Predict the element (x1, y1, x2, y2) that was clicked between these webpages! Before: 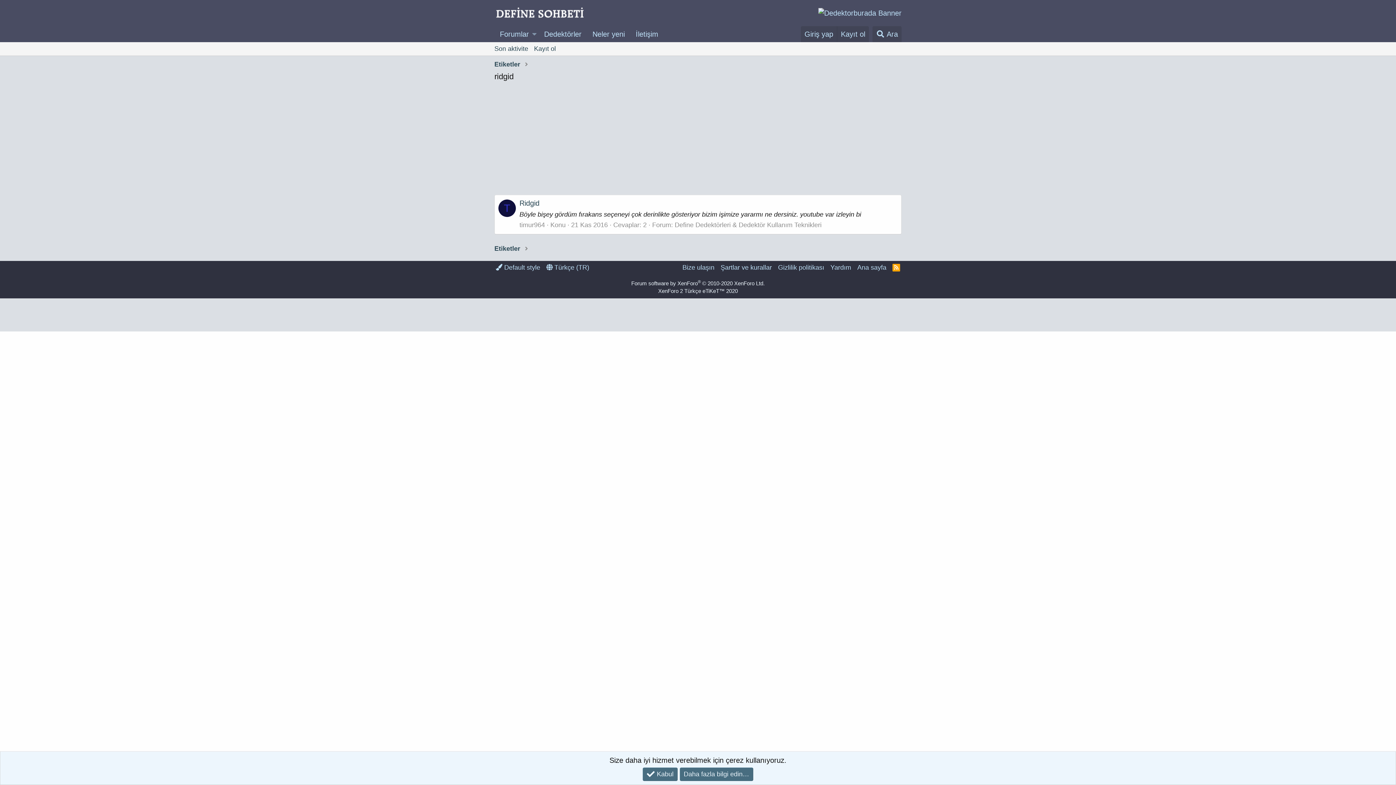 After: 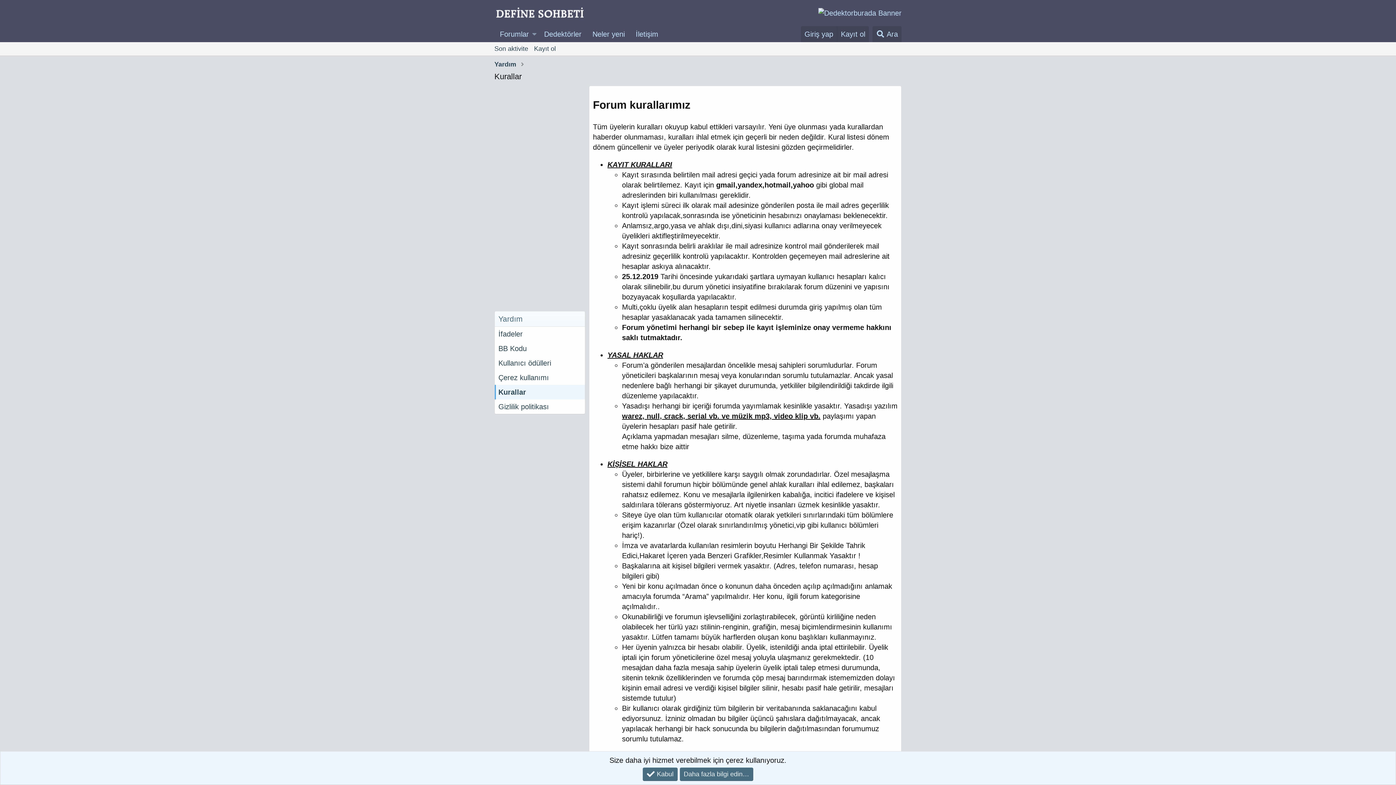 Action: bbox: (719, 263, 773, 272) label: Şartlar ve kurallar